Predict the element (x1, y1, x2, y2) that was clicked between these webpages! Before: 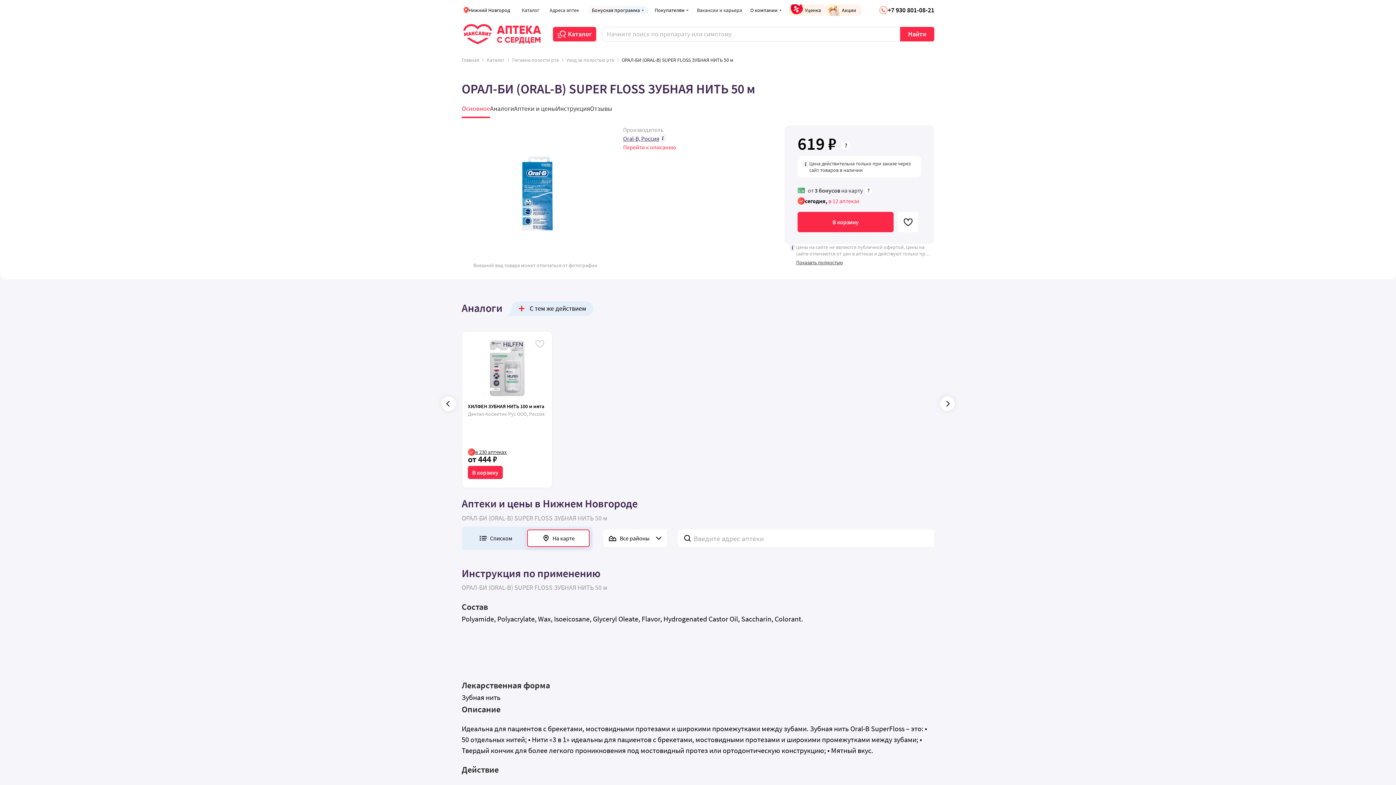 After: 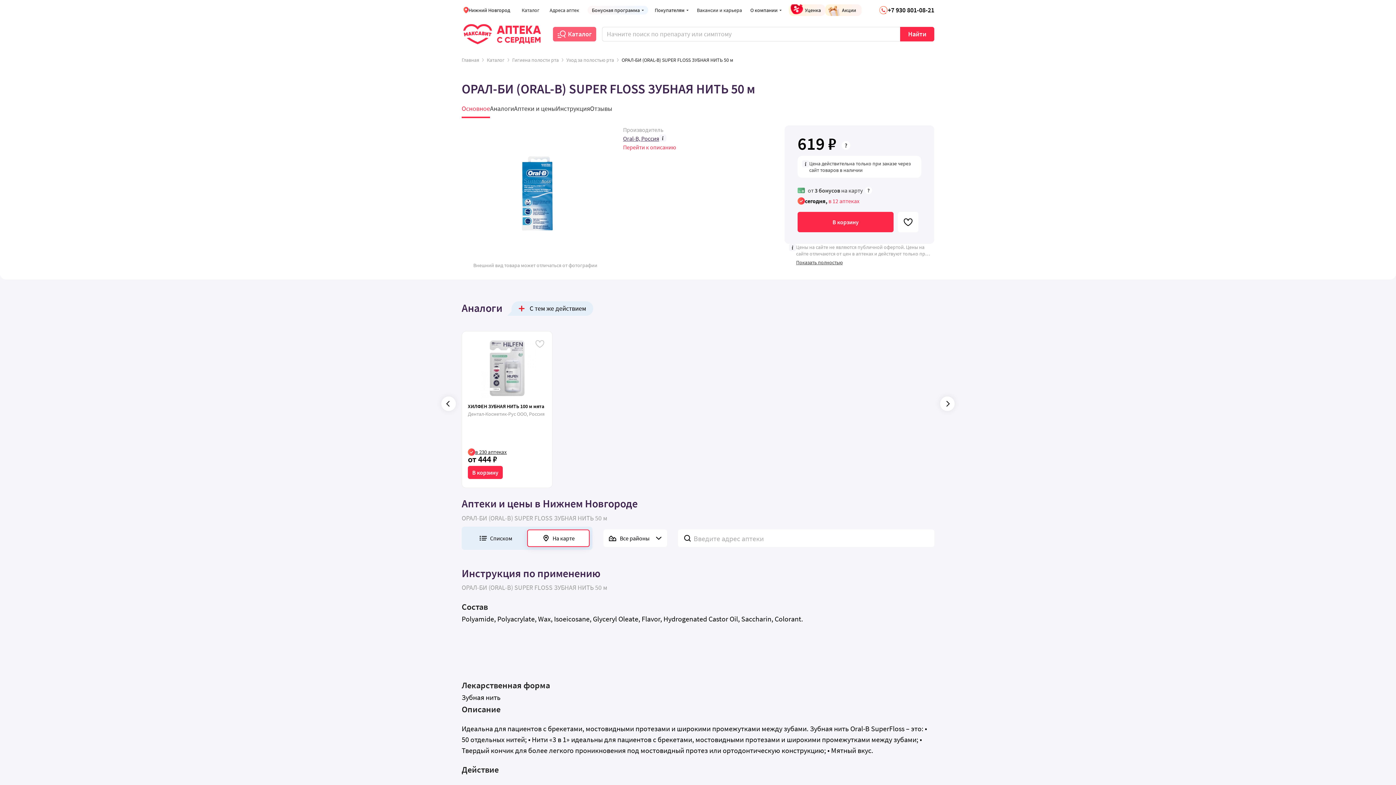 Action: bbox: (553, 26, 596, 41) label: Каталог